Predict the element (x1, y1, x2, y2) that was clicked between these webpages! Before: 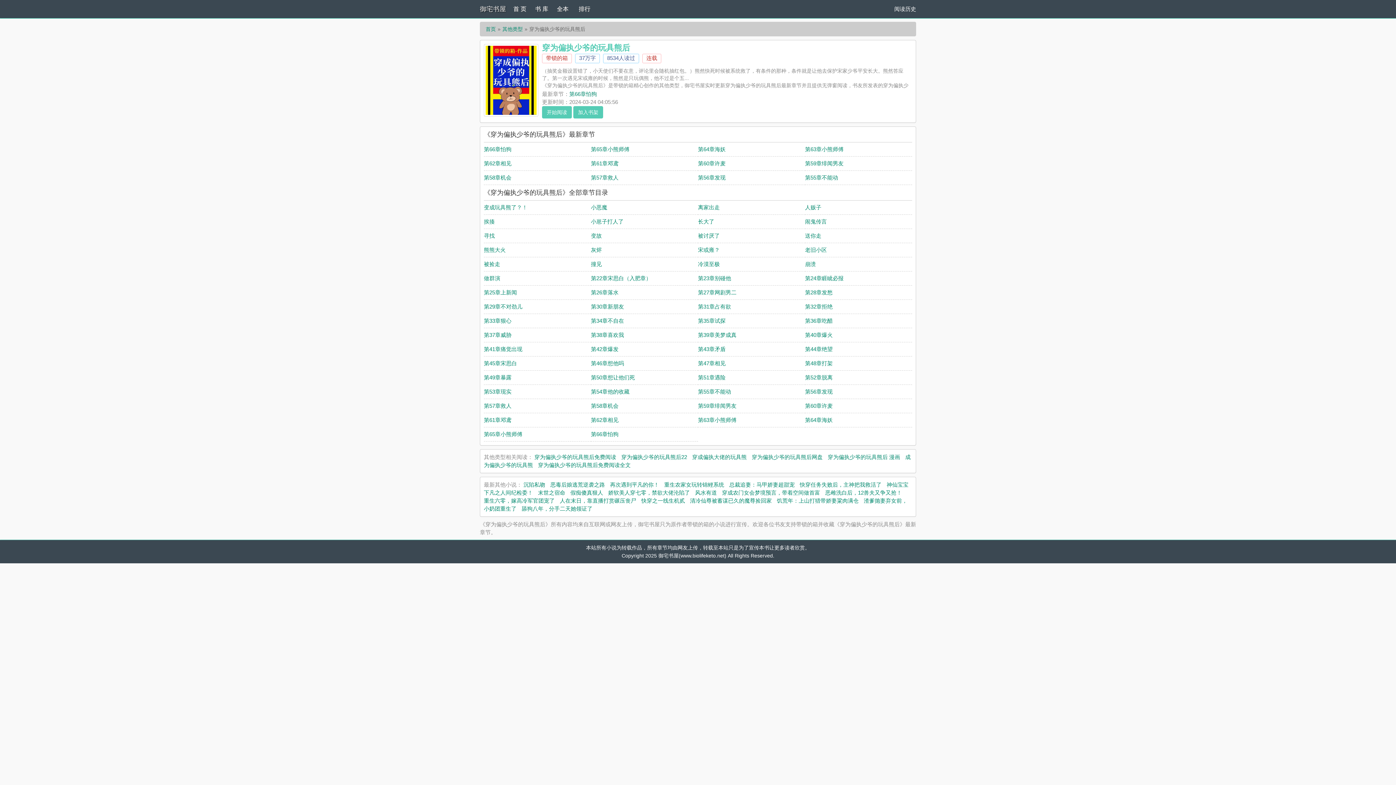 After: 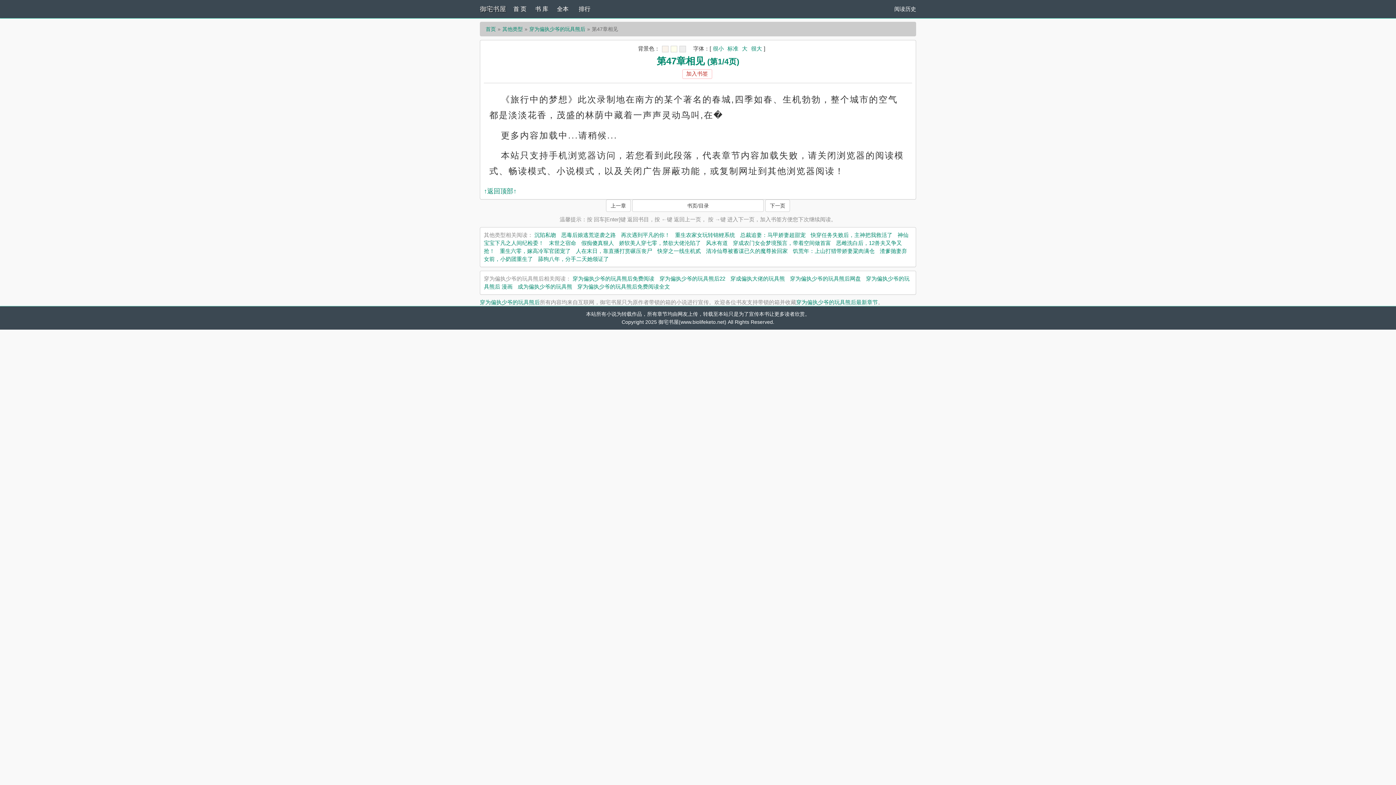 Action: label: 第47章相见 bbox: (698, 360, 725, 366)